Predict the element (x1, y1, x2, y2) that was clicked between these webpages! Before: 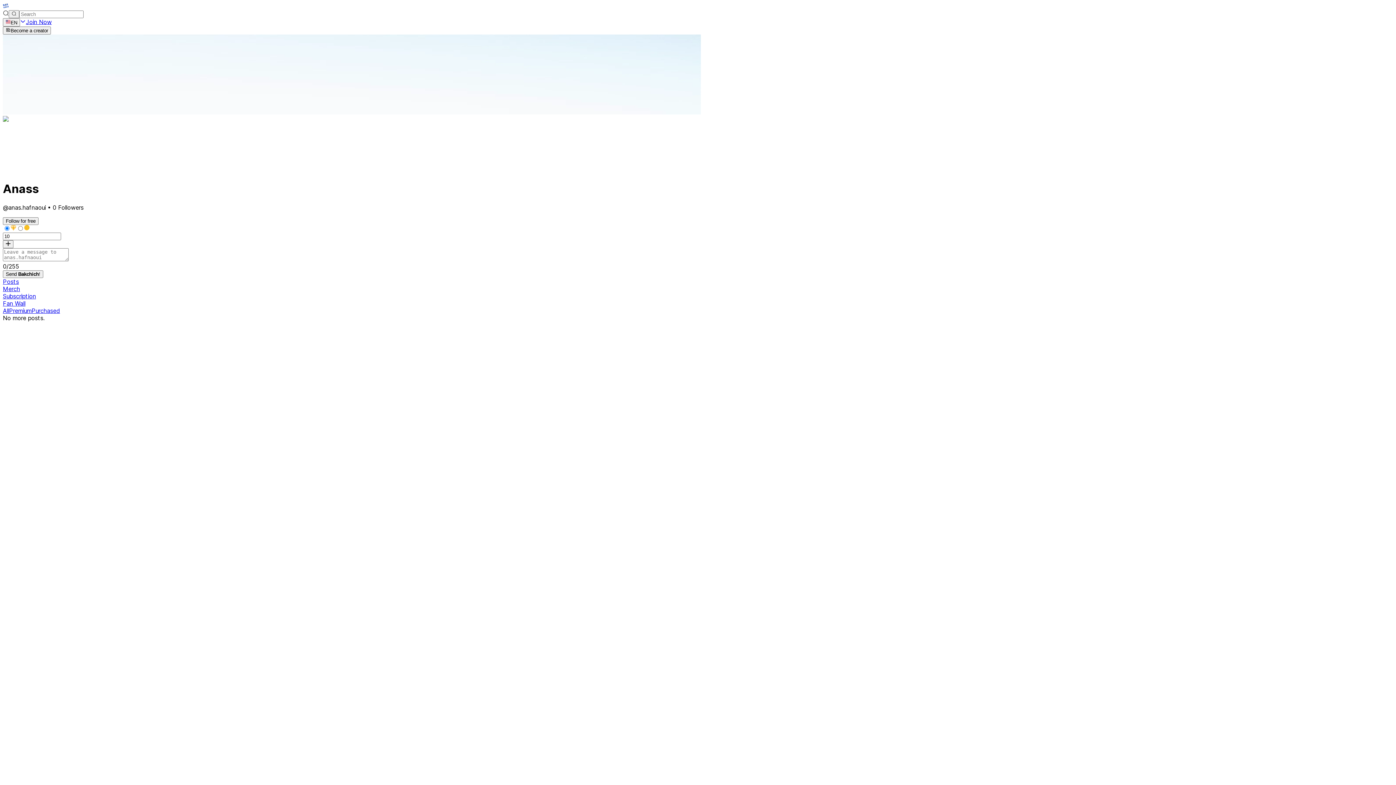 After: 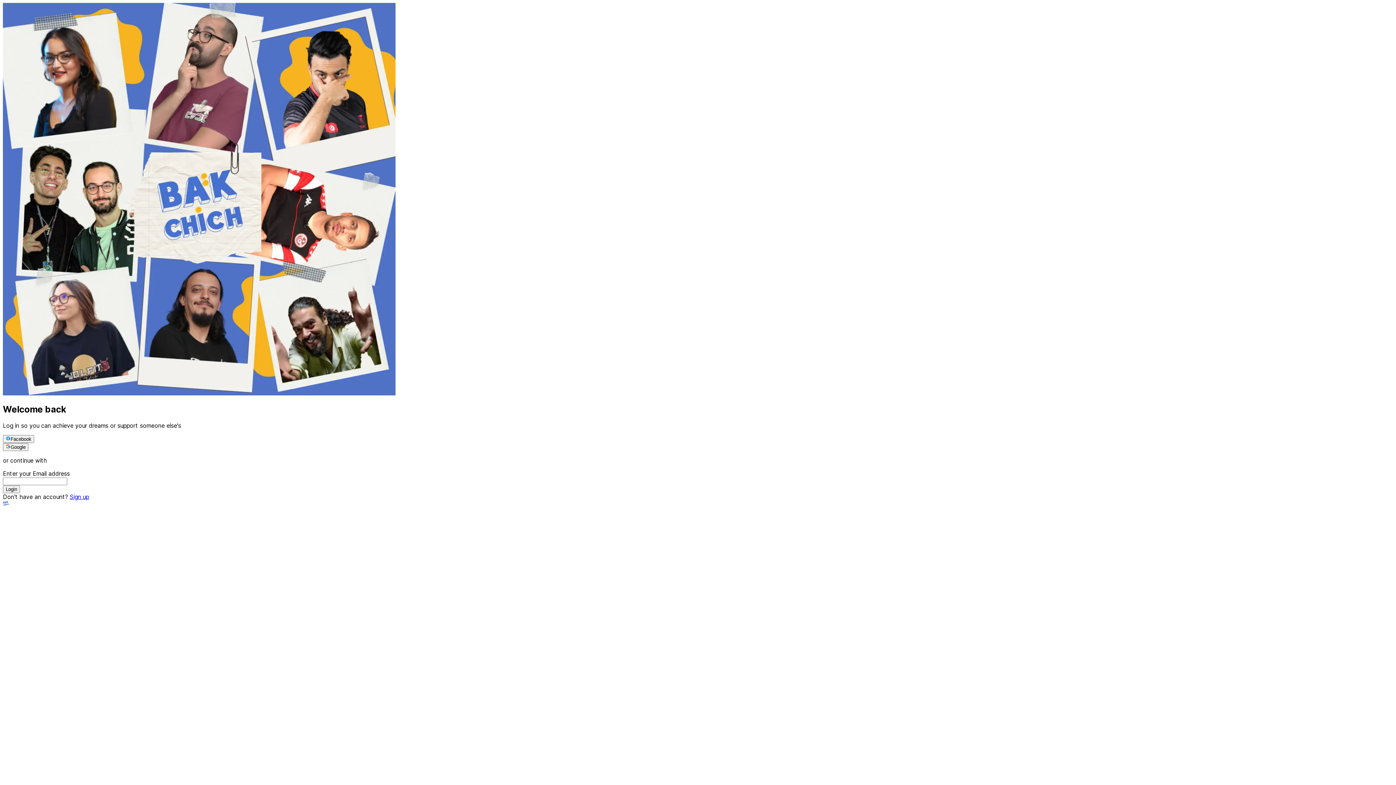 Action: label: Become a creator bbox: (2, 26, 51, 34)